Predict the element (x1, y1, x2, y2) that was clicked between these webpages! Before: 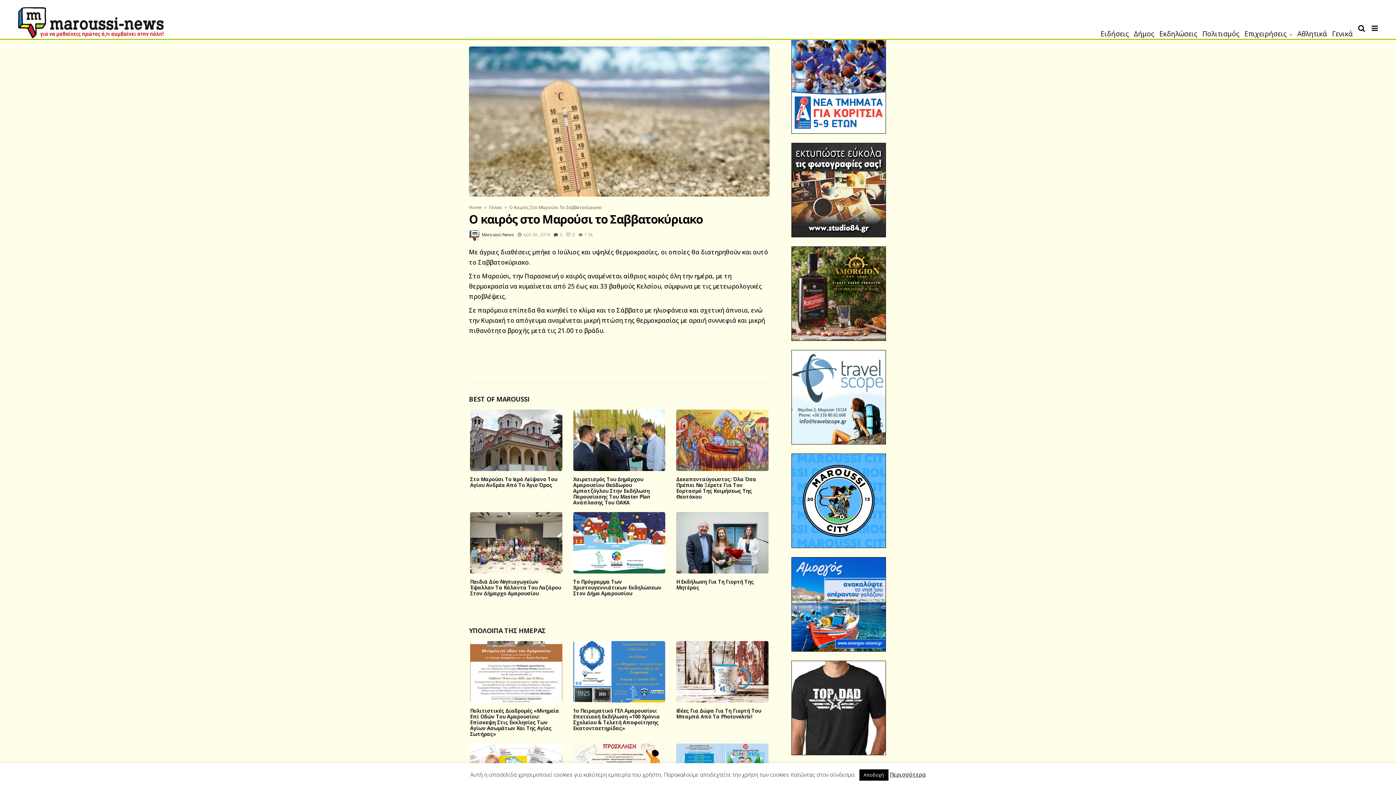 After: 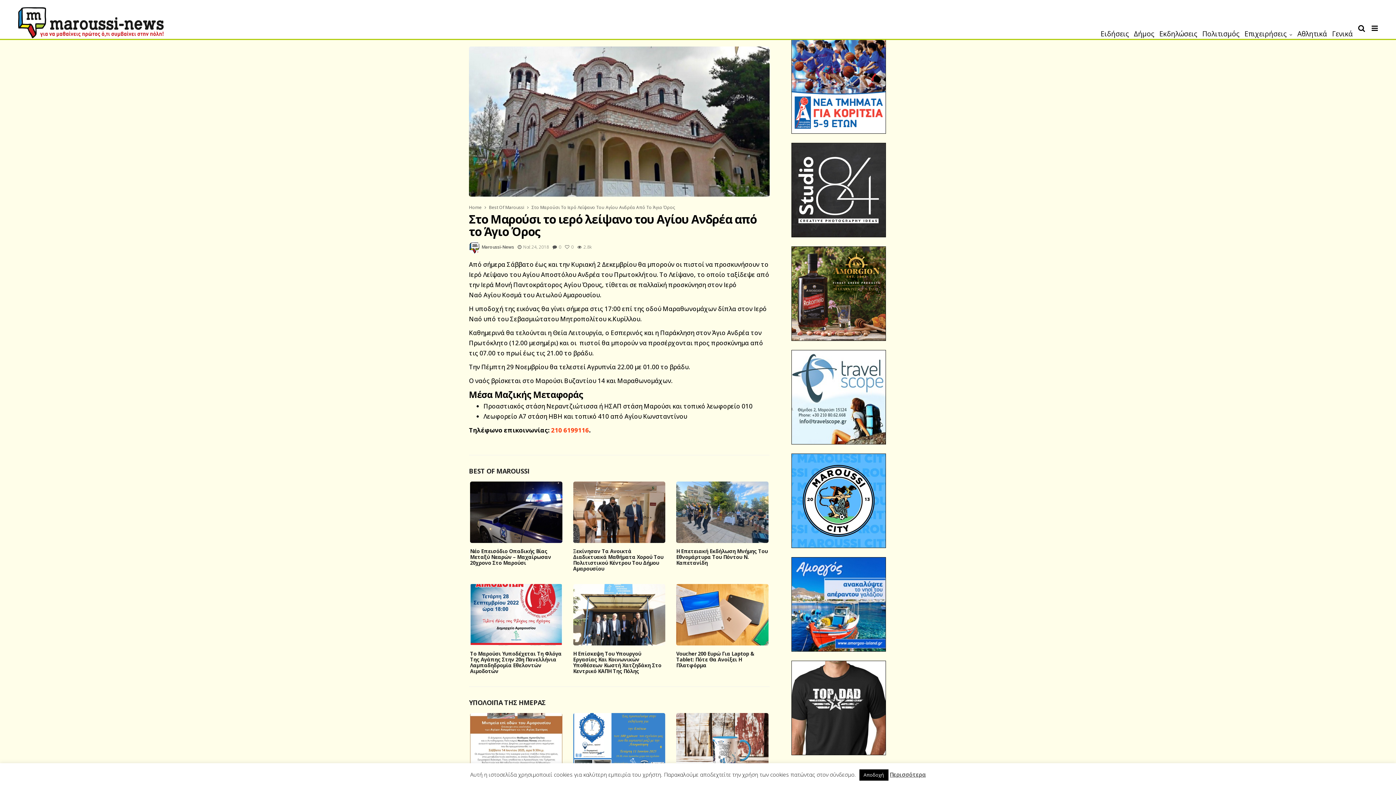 Action: bbox: (470, 409, 562, 471)